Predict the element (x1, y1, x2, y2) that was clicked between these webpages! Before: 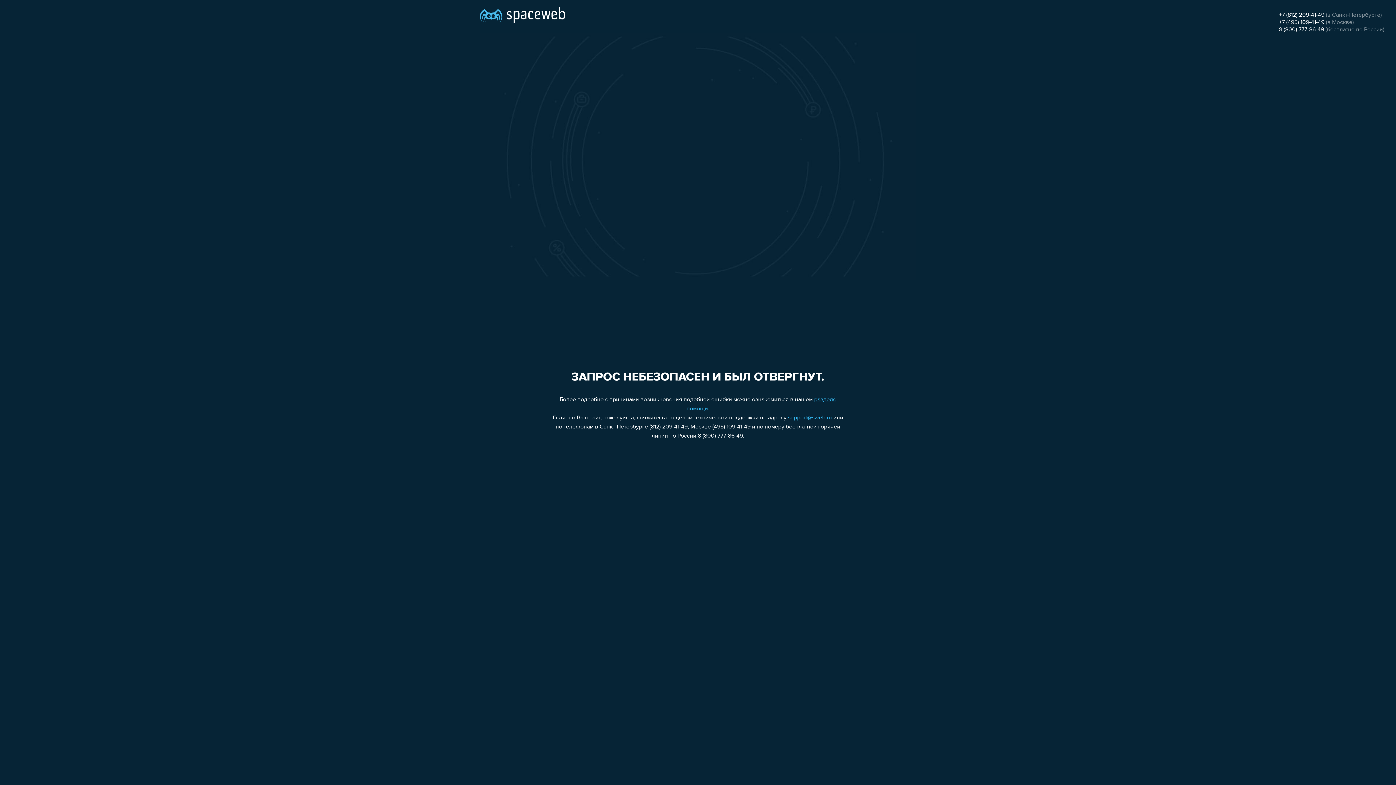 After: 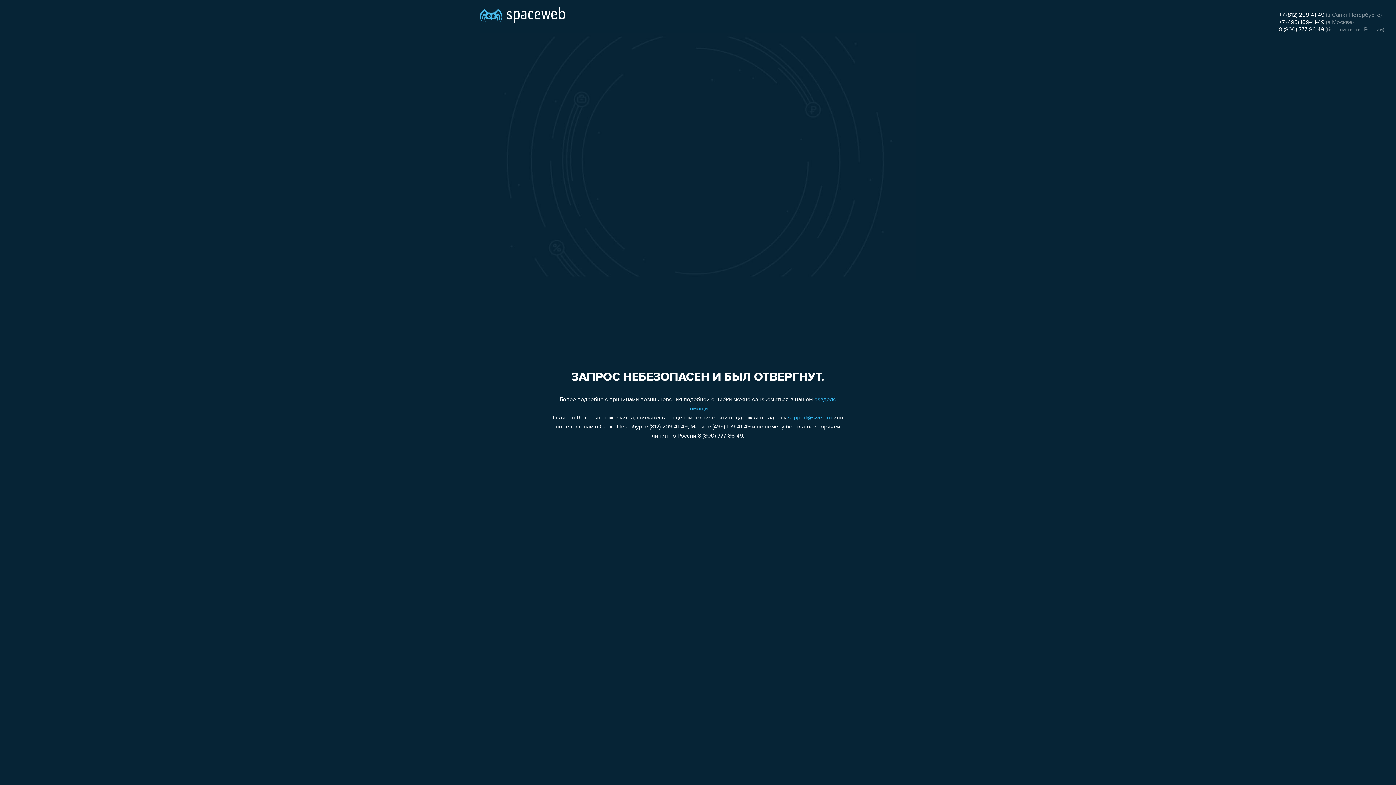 Action: bbox: (1279, 12, 1324, 18) label: +7 (812) 209-41-49